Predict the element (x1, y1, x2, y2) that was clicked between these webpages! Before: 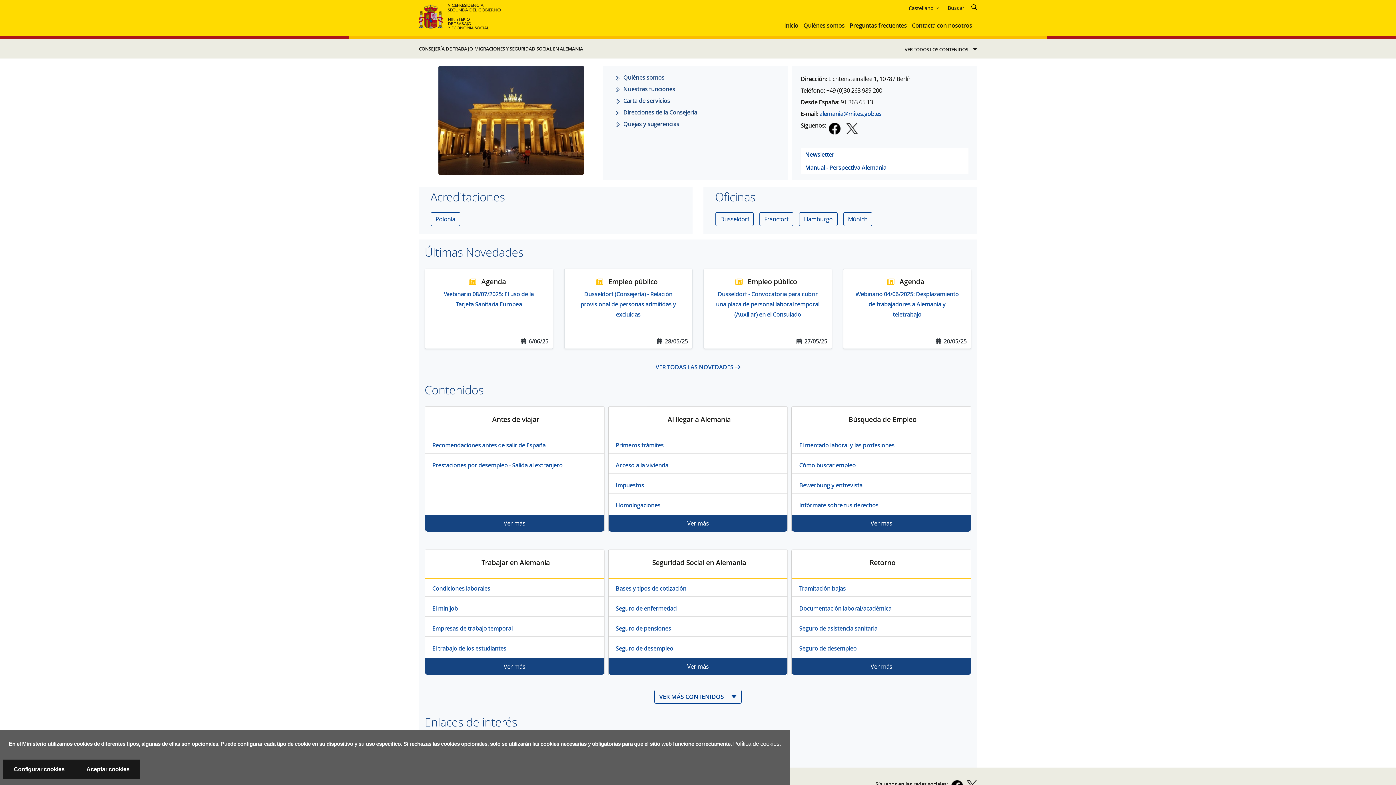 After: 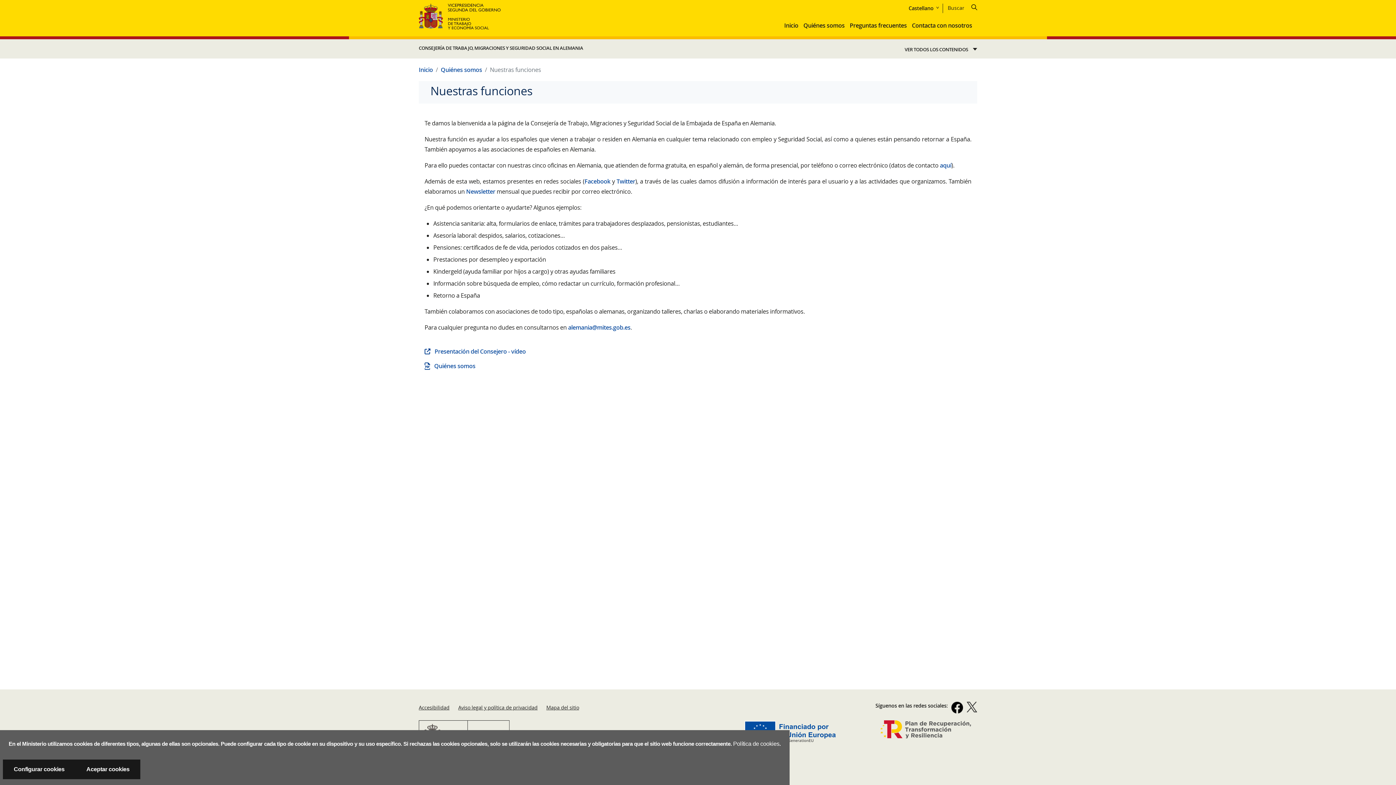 Action: label: Nuestras funciones bbox: (614, 83, 788, 95)